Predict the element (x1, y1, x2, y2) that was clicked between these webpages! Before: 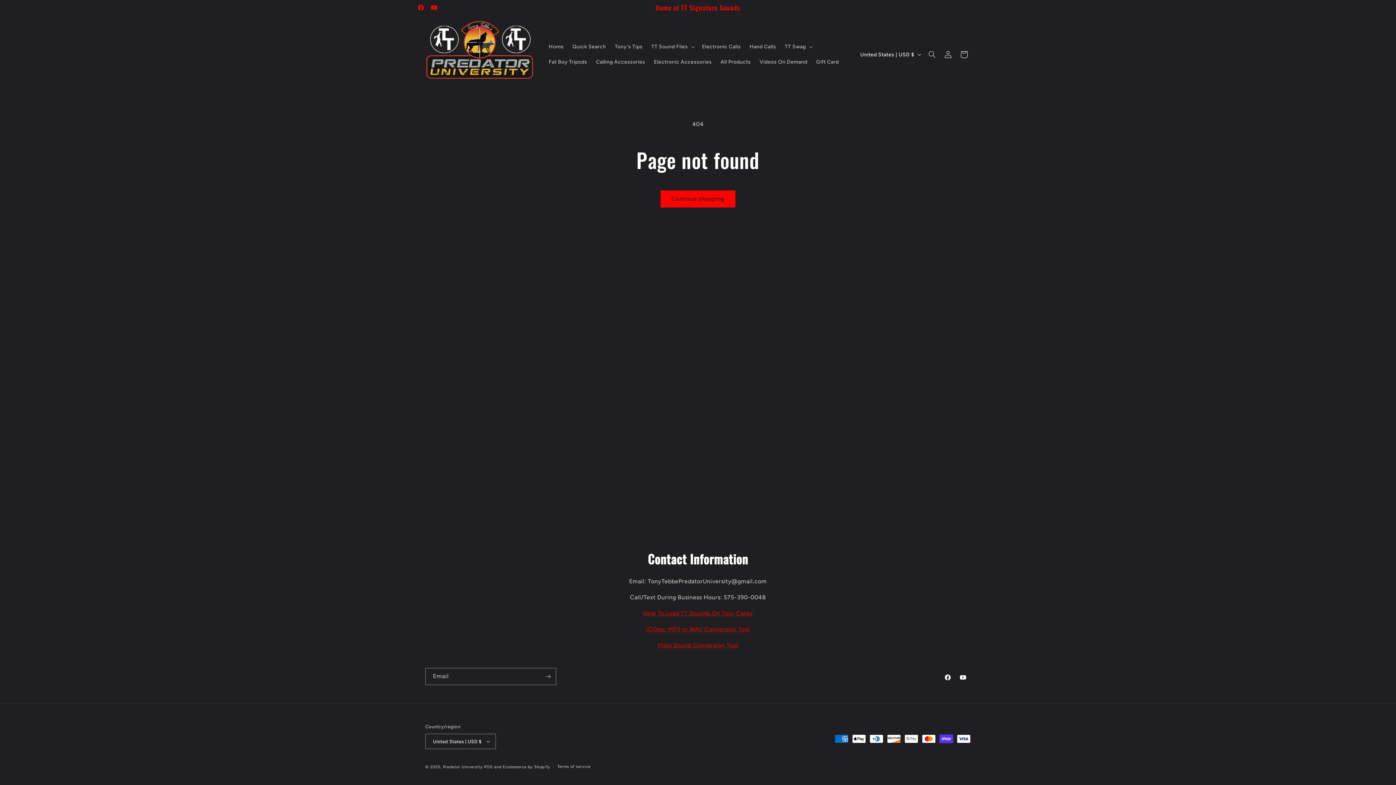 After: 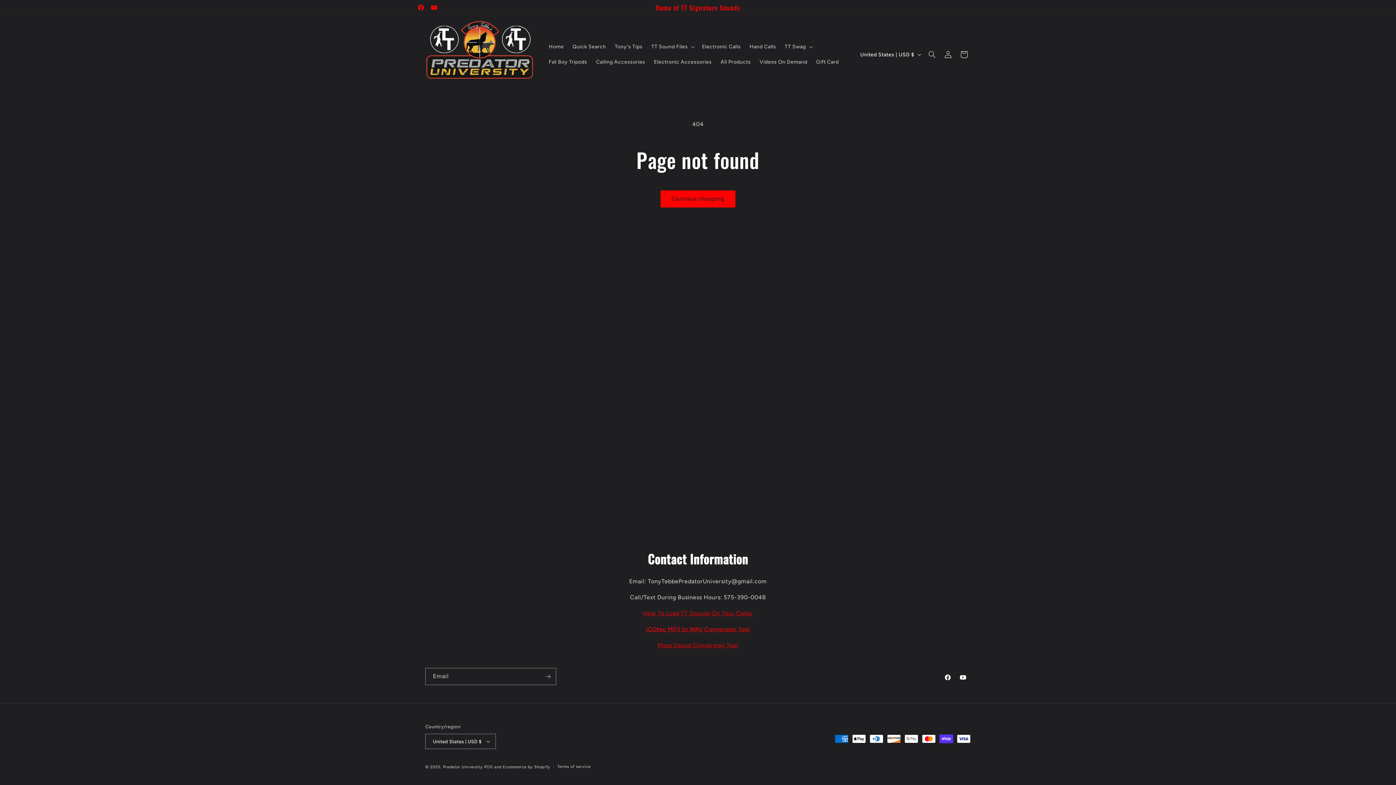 Action: label: ICOtec MP3 to WAV Conversion Tool bbox: (646, 626, 750, 633)